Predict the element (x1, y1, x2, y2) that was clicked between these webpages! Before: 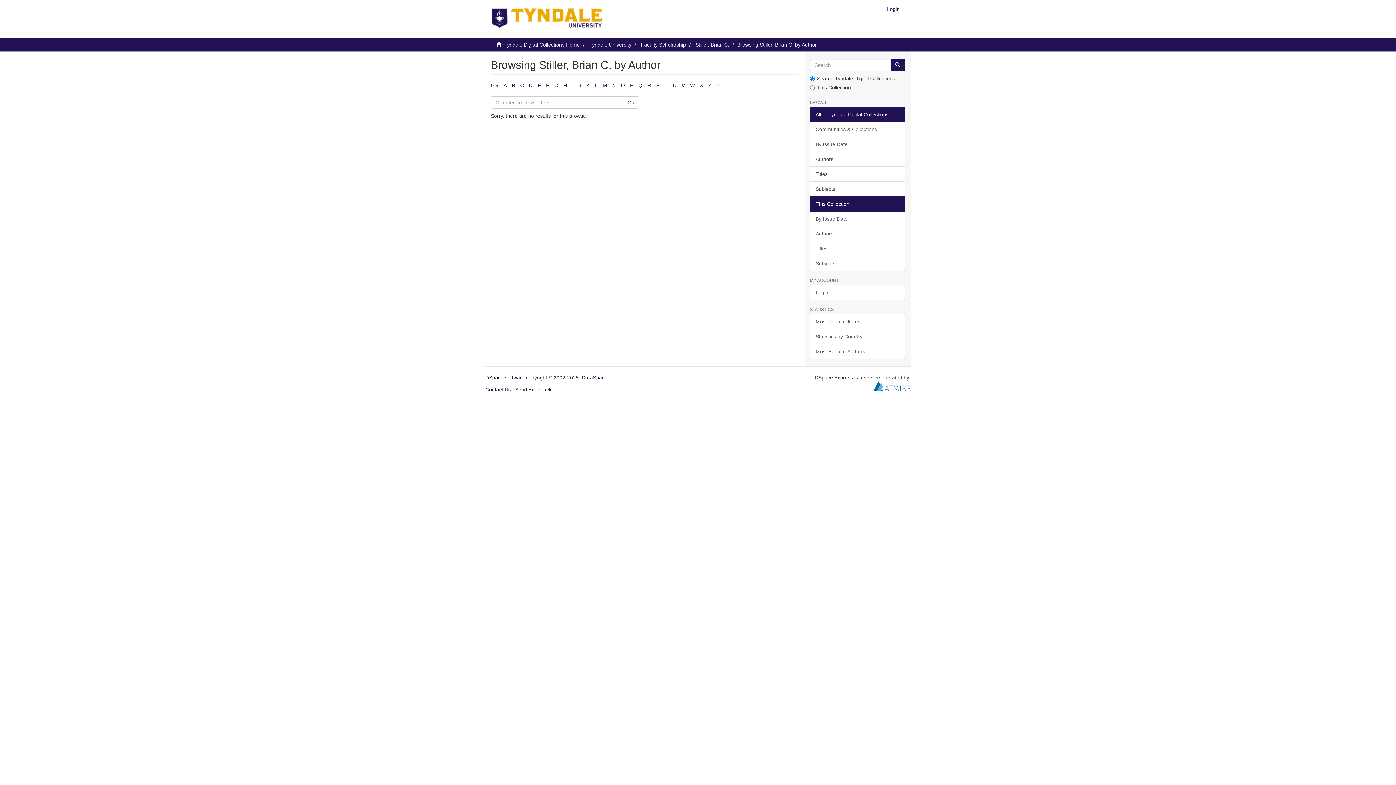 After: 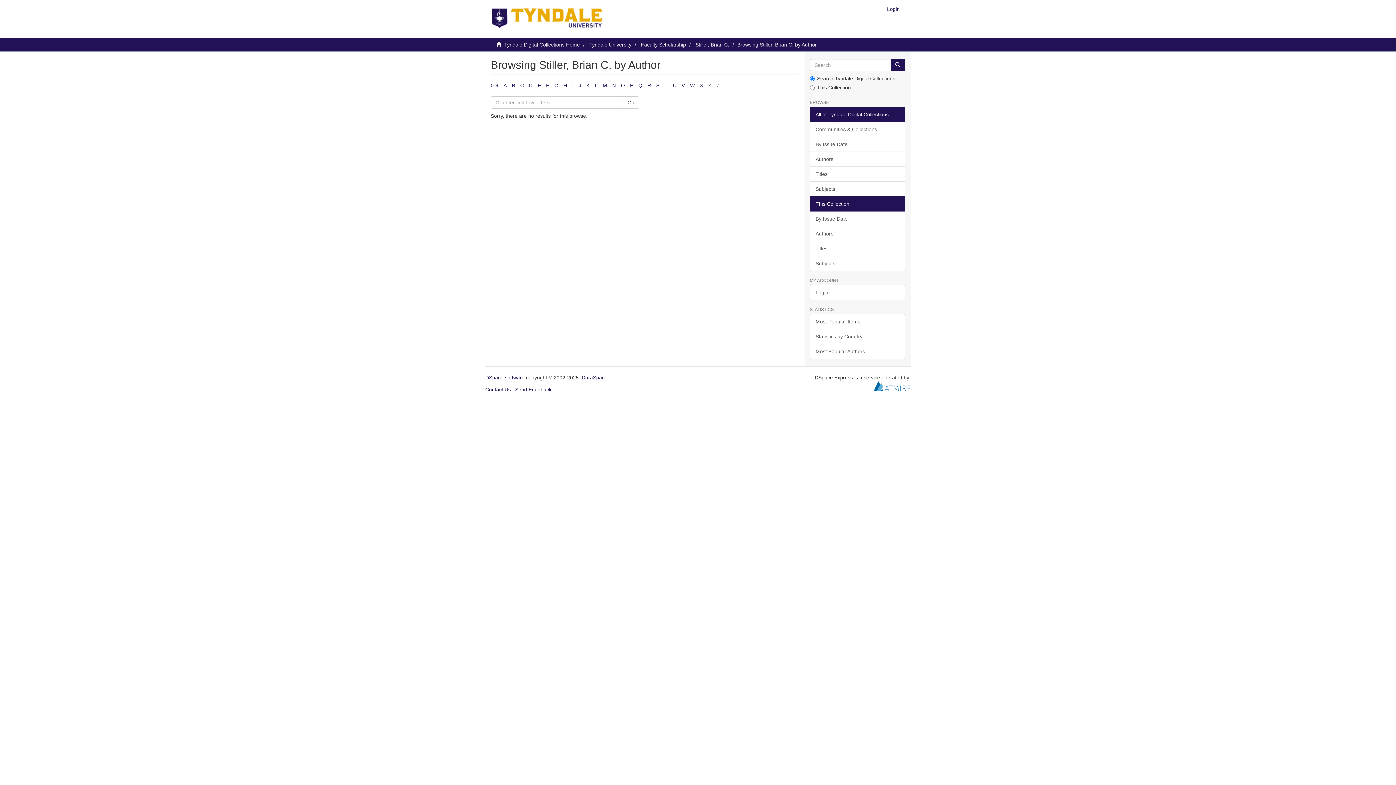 Action: bbox: (810, 106, 905, 122) label: All of Tyndale Digital Collections